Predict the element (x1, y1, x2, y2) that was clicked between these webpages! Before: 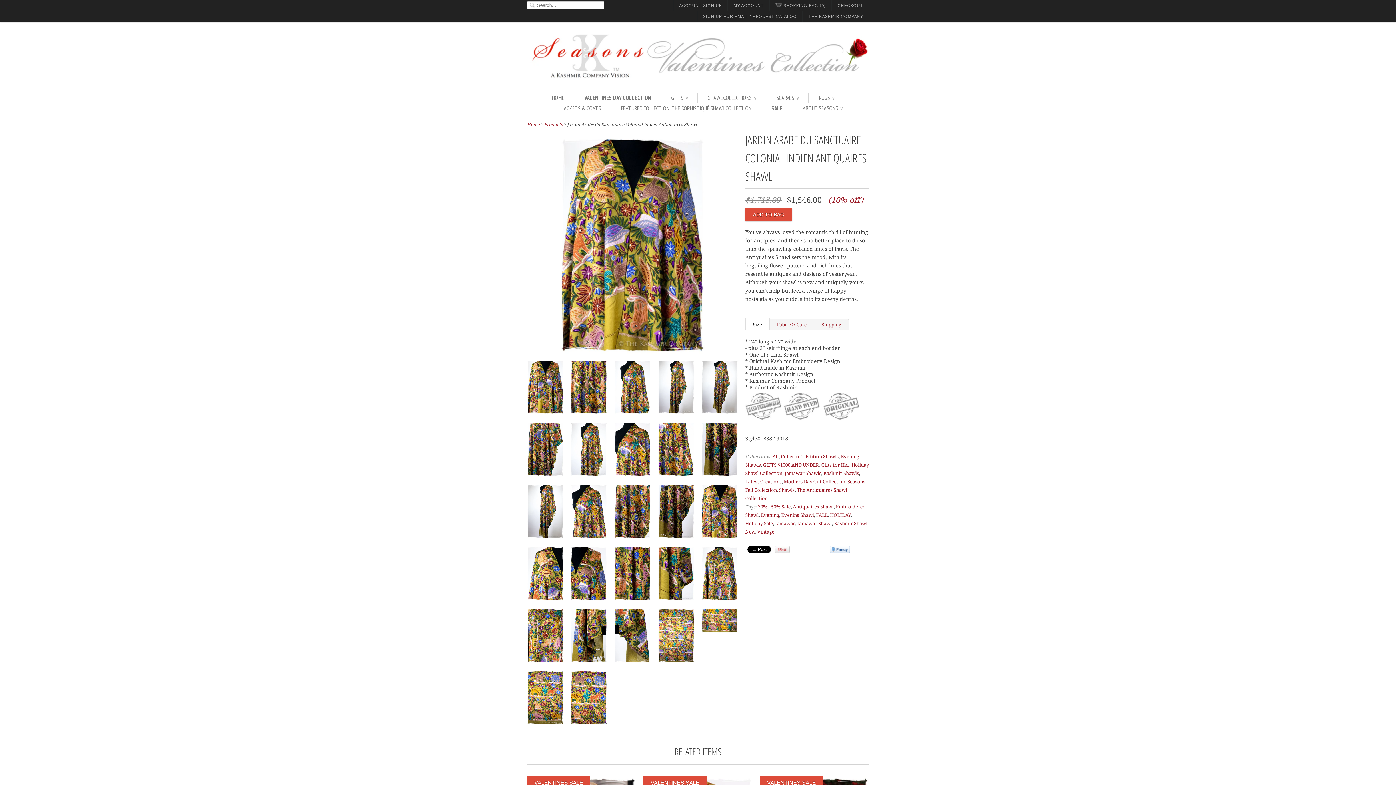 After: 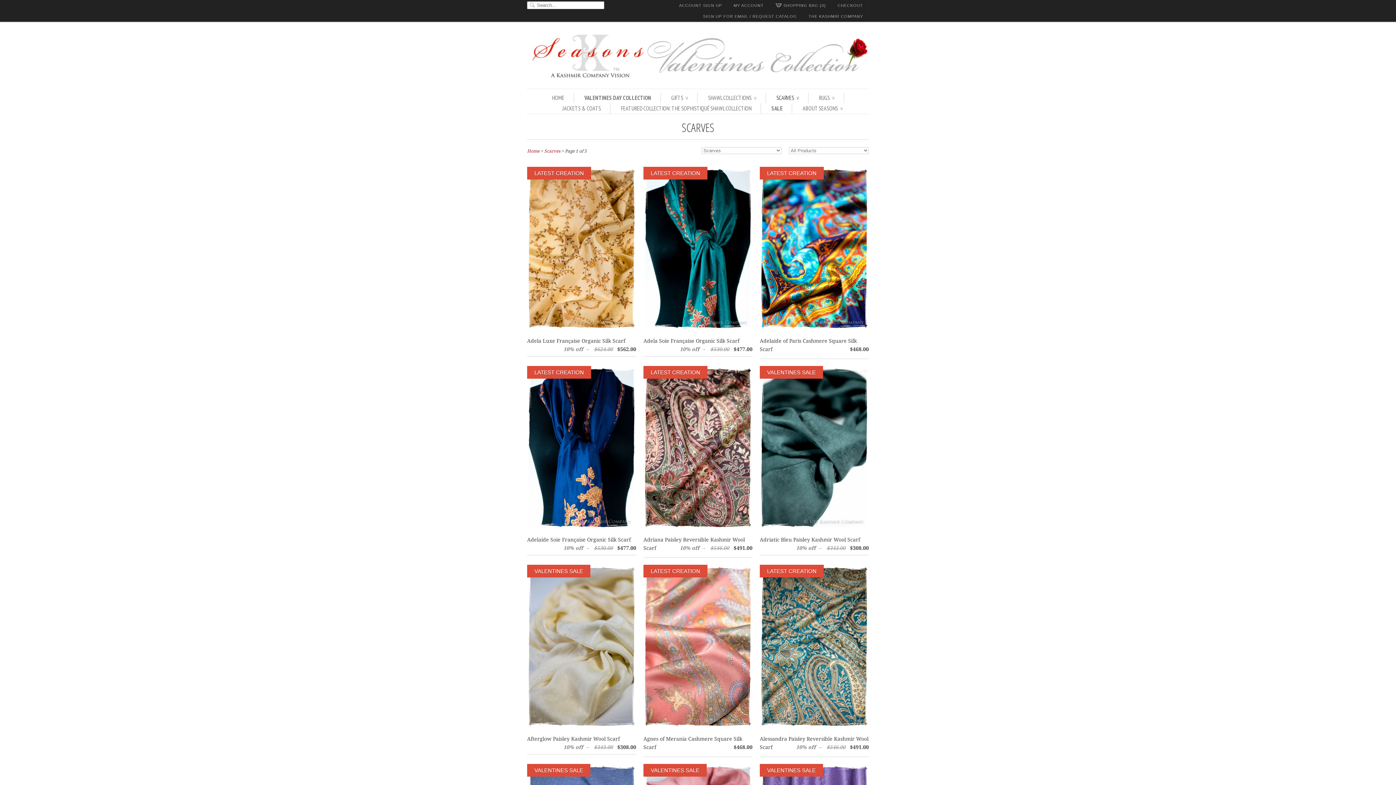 Action: label: SCARVES ∨ bbox: (776, 92, 799, 103)